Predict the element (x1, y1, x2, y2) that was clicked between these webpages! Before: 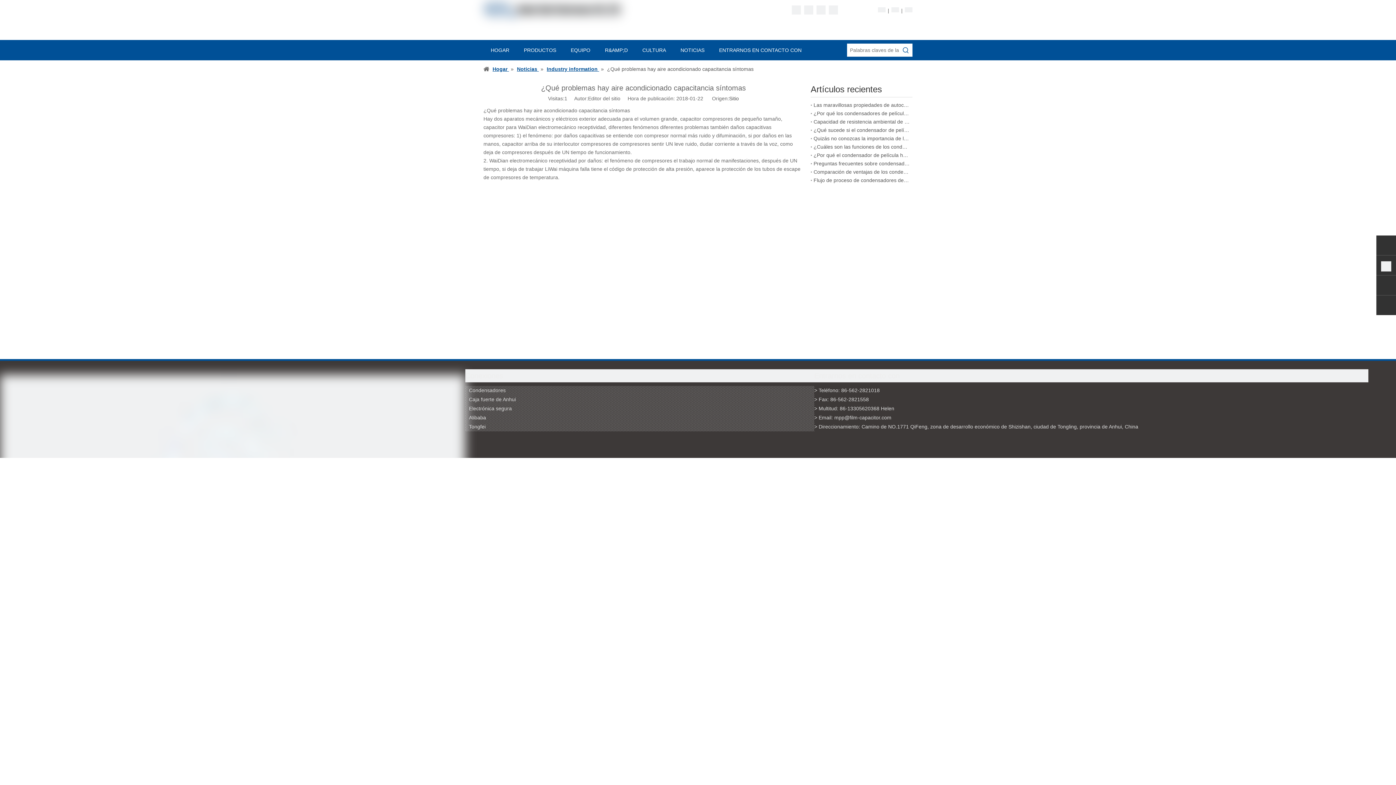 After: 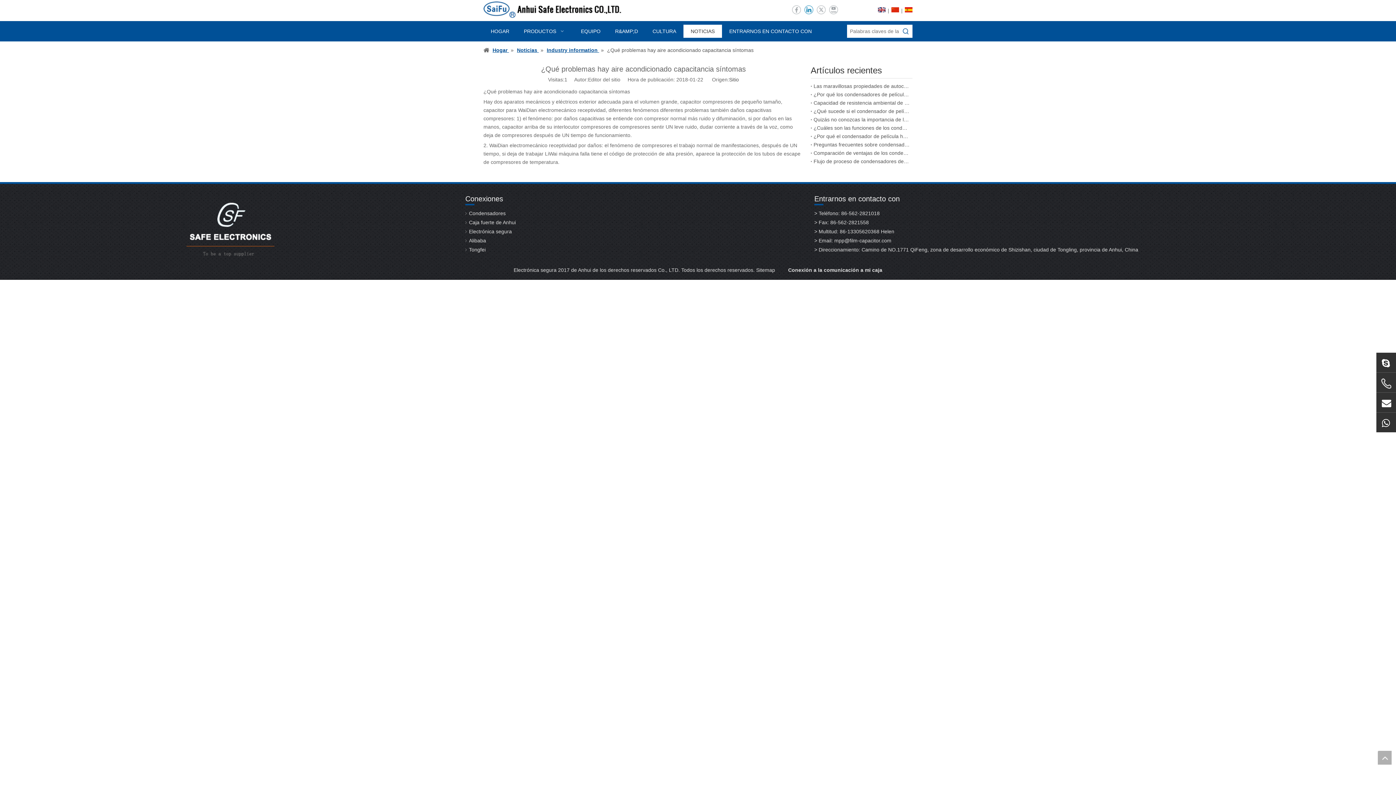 Action: bbox: (804, 5, 813, 14) label: Linkedin